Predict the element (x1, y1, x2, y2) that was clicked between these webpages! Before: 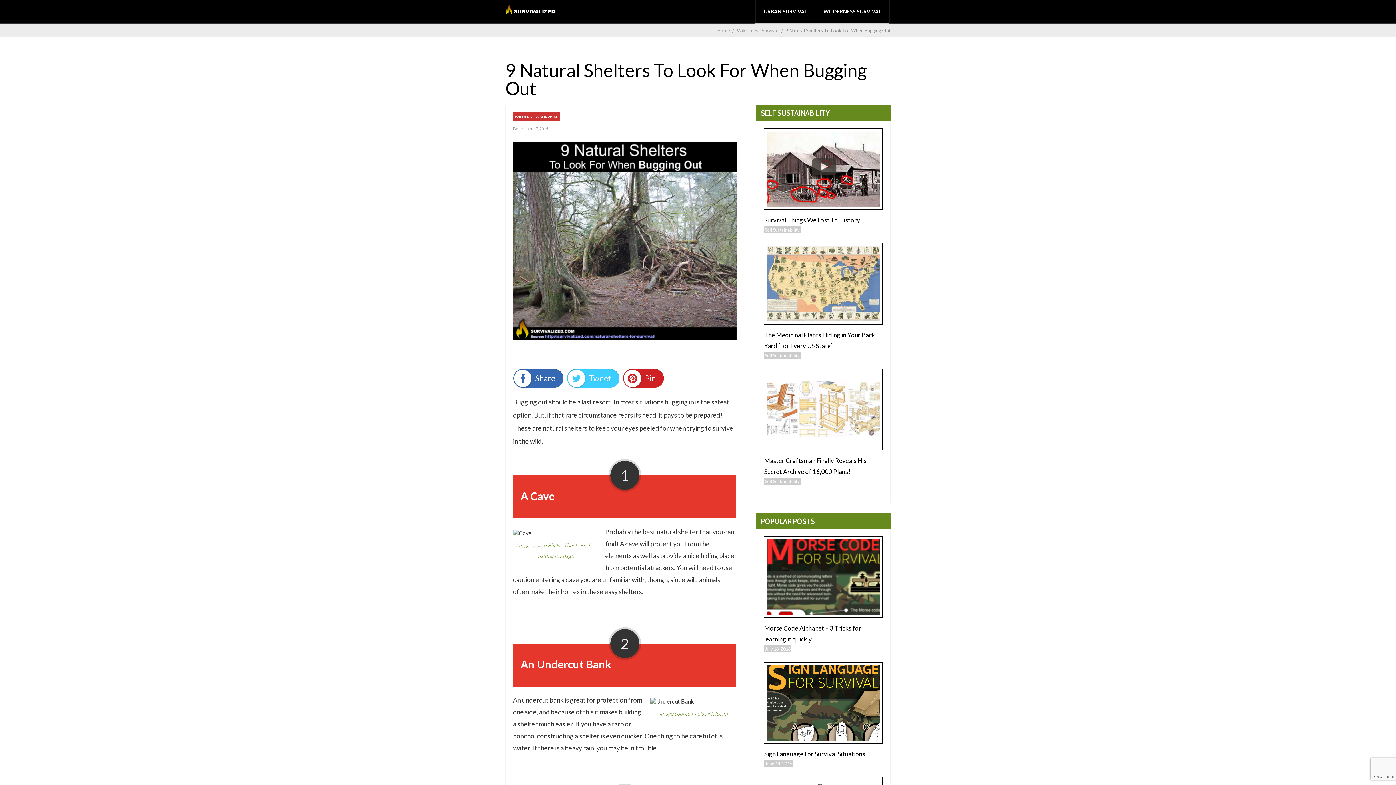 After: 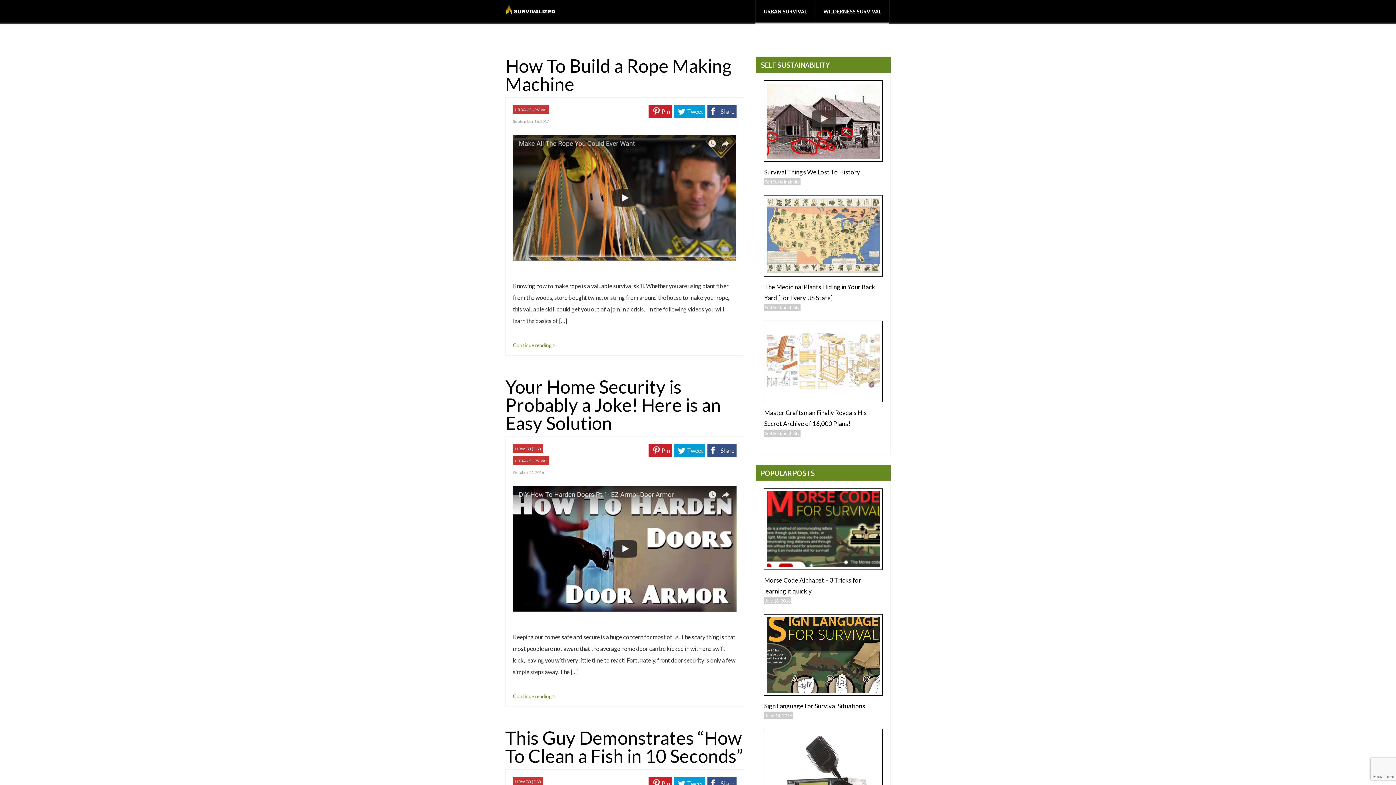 Action: bbox: (505, 0, 578, 22)